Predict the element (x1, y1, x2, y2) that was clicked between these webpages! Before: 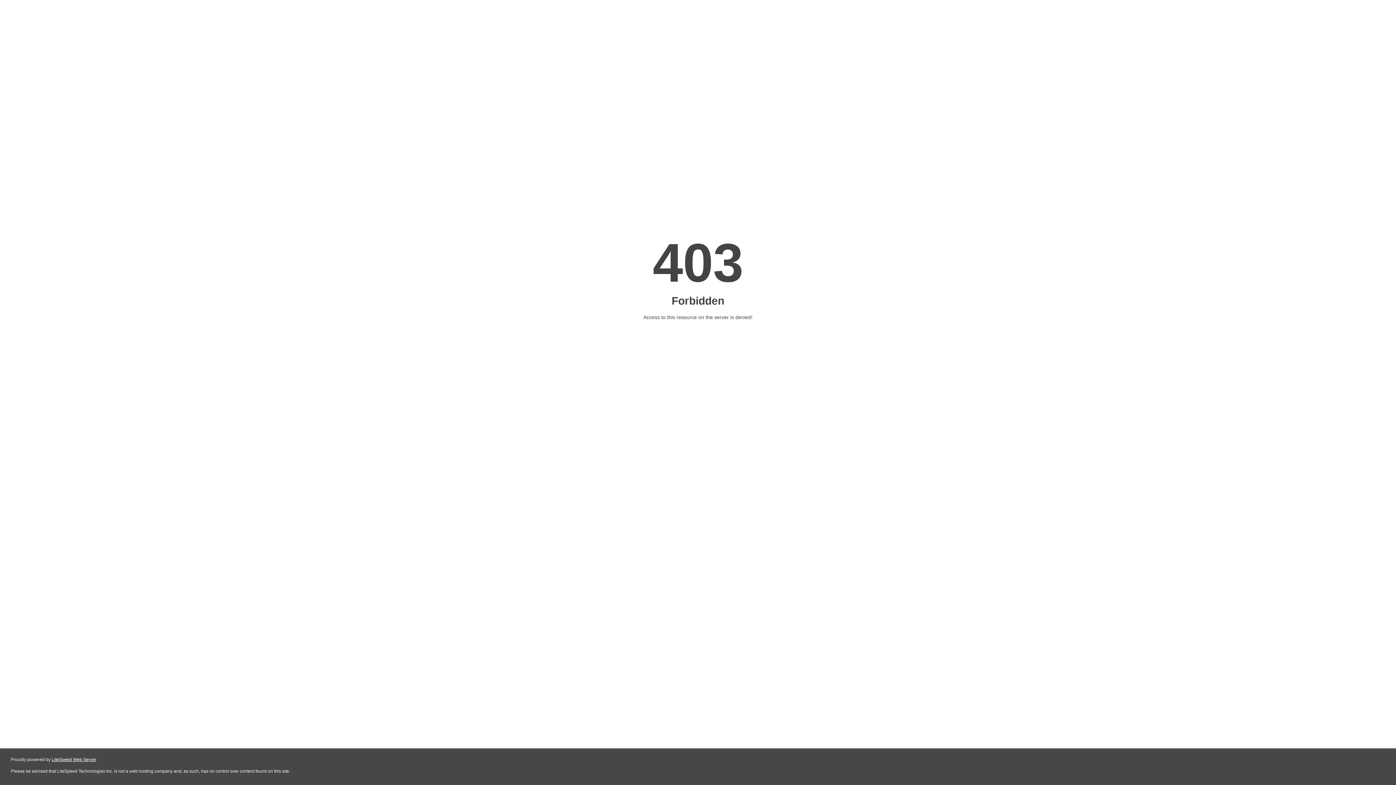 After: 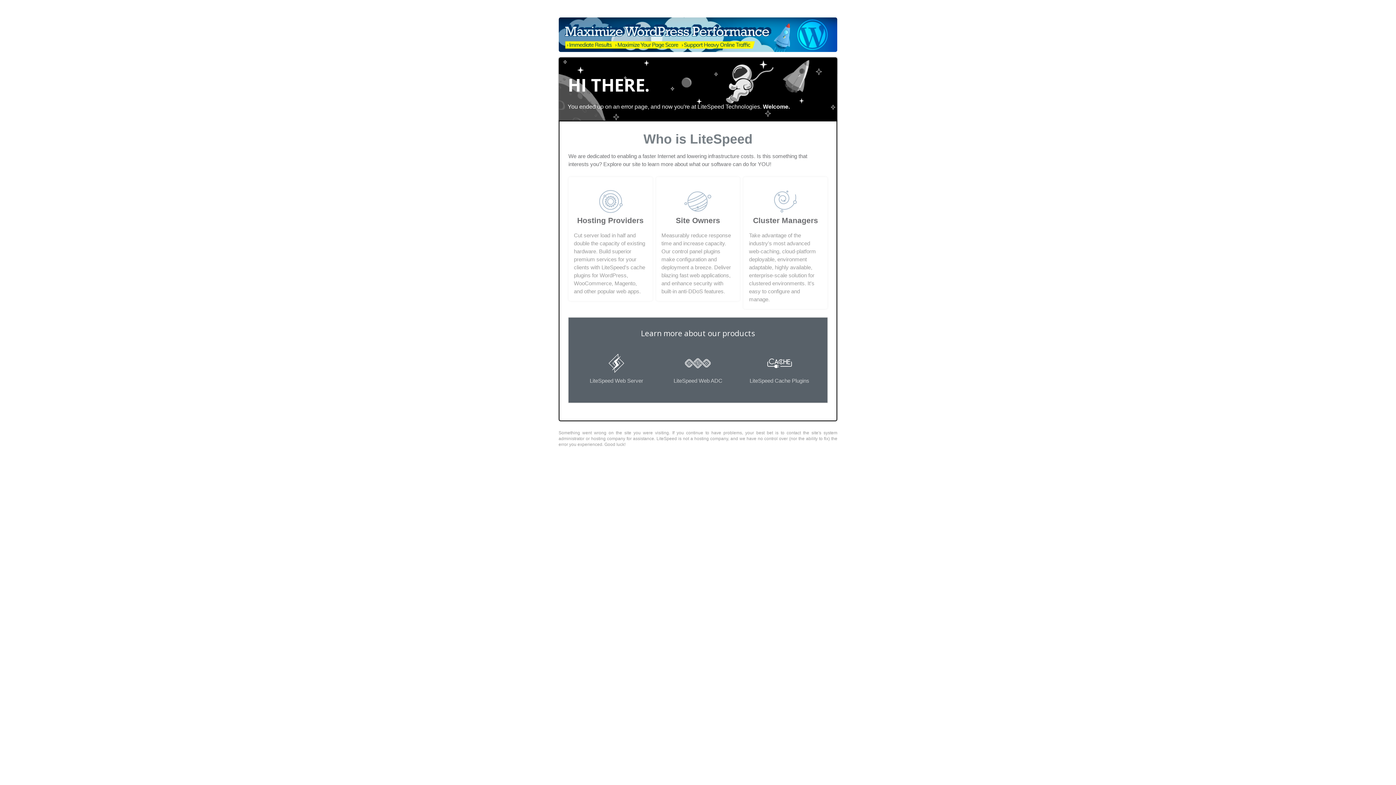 Action: label: LiteSpeed Web Server bbox: (51, 757, 96, 762)